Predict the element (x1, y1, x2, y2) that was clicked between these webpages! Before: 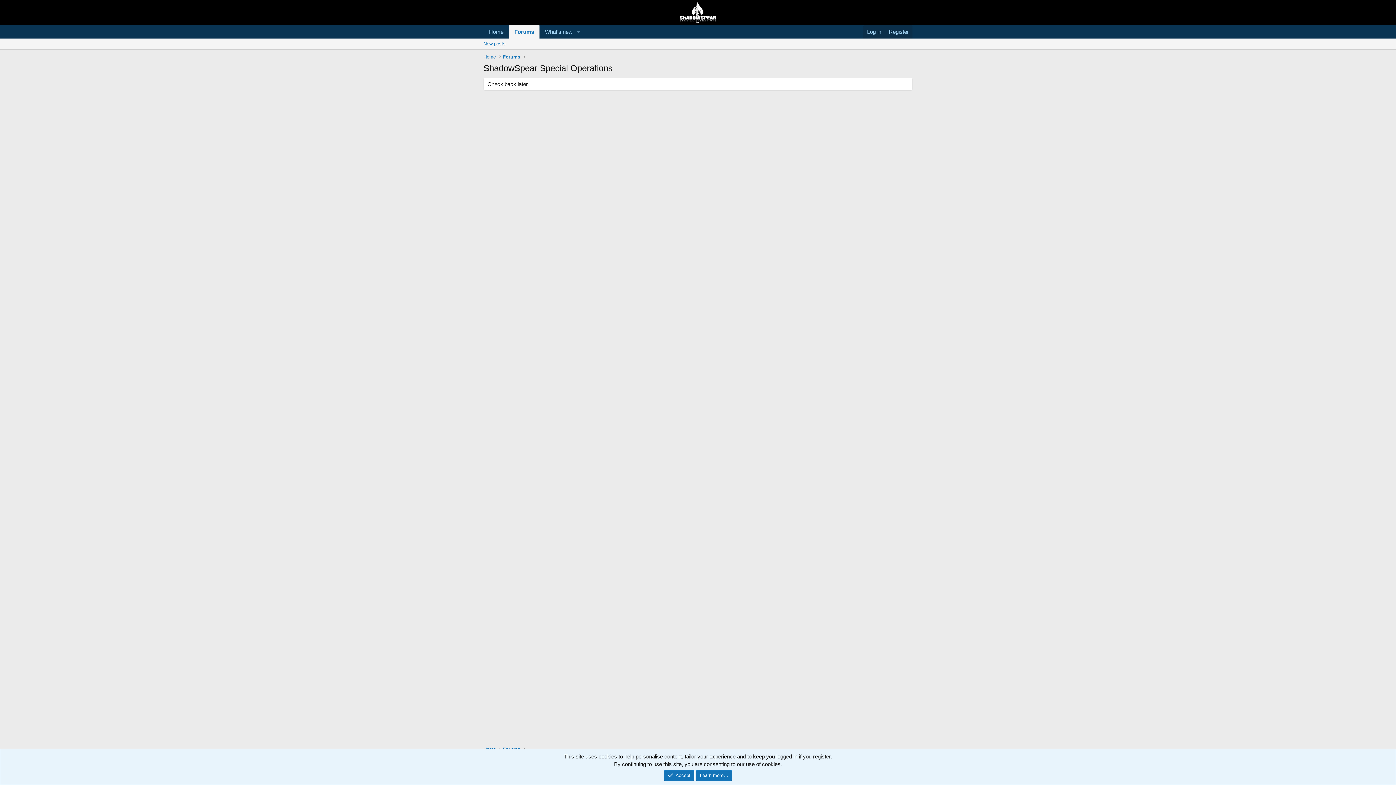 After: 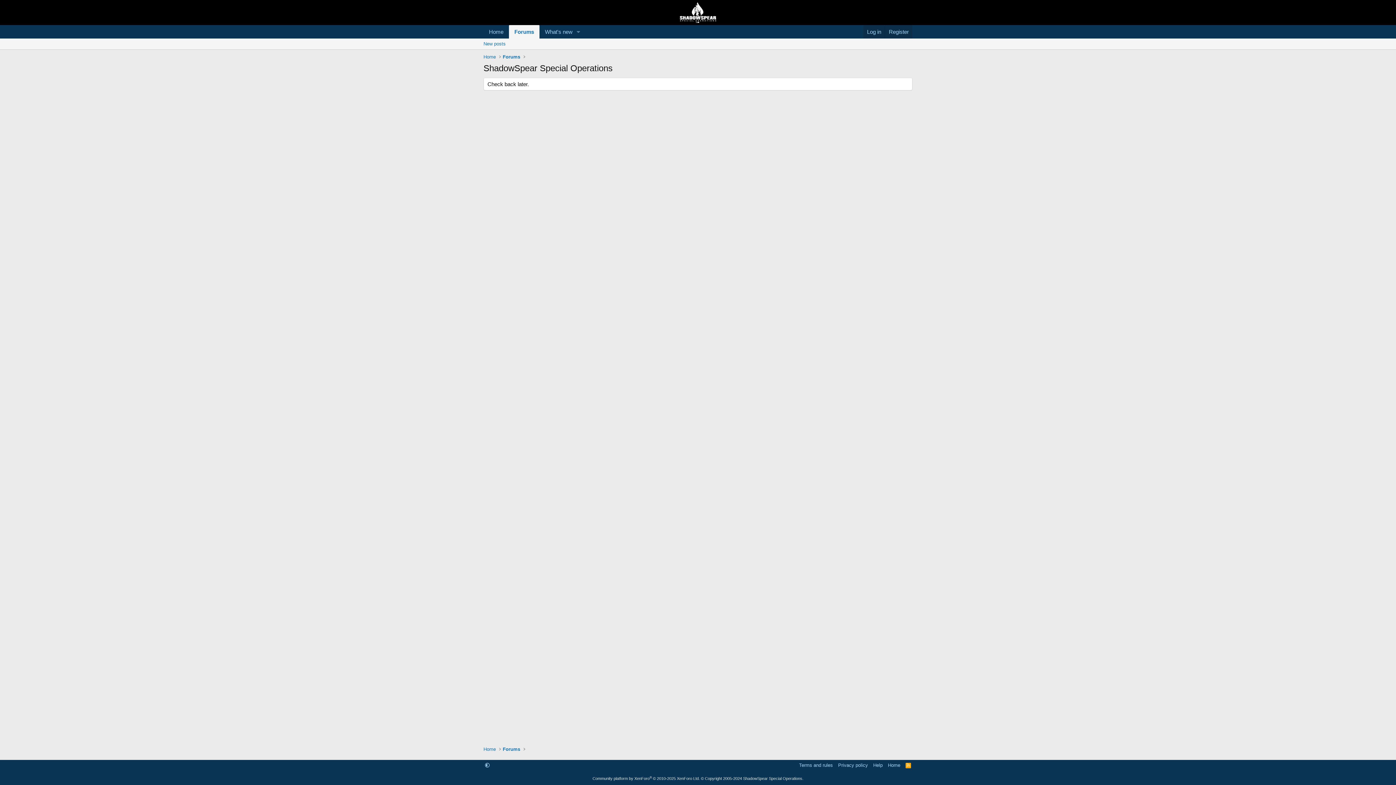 Action: bbox: (663, 770, 694, 781) label: Accept